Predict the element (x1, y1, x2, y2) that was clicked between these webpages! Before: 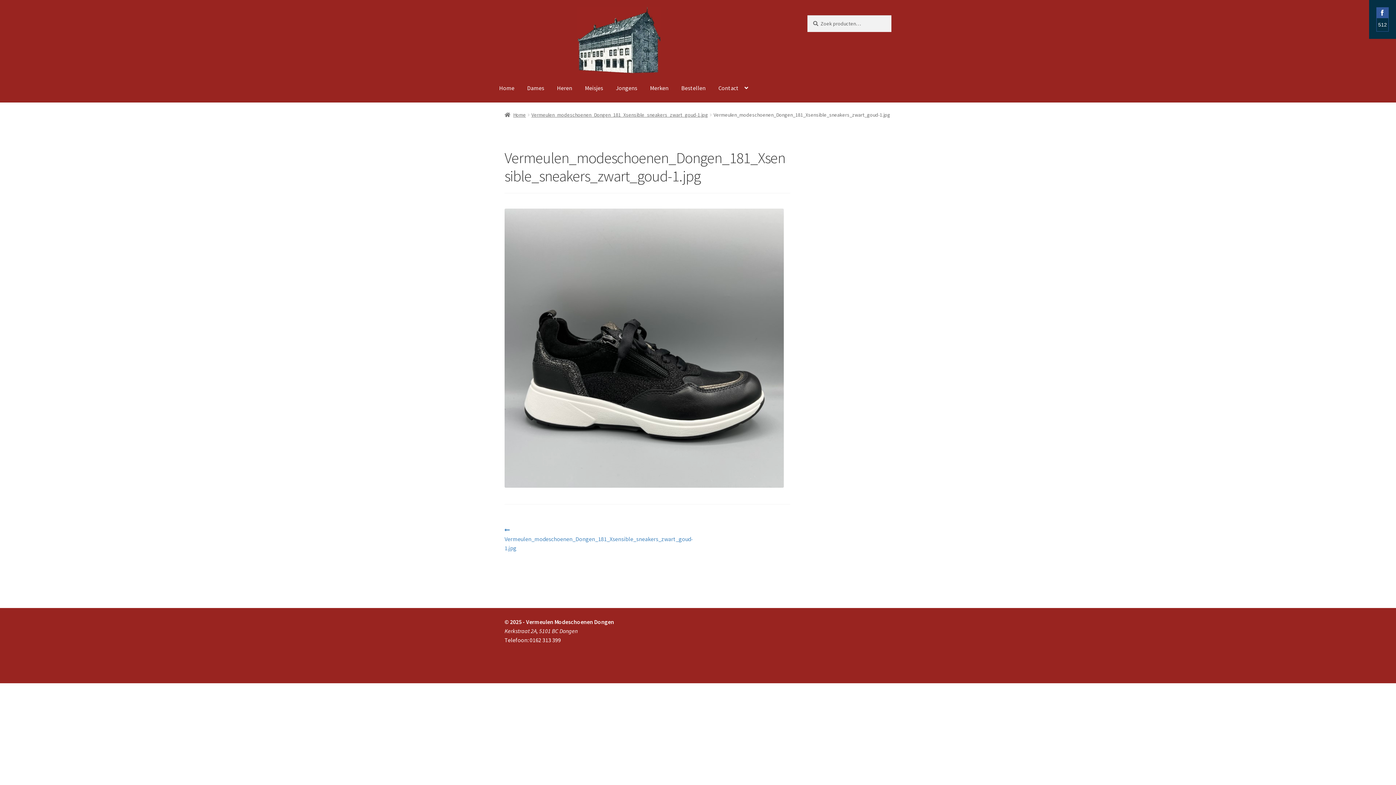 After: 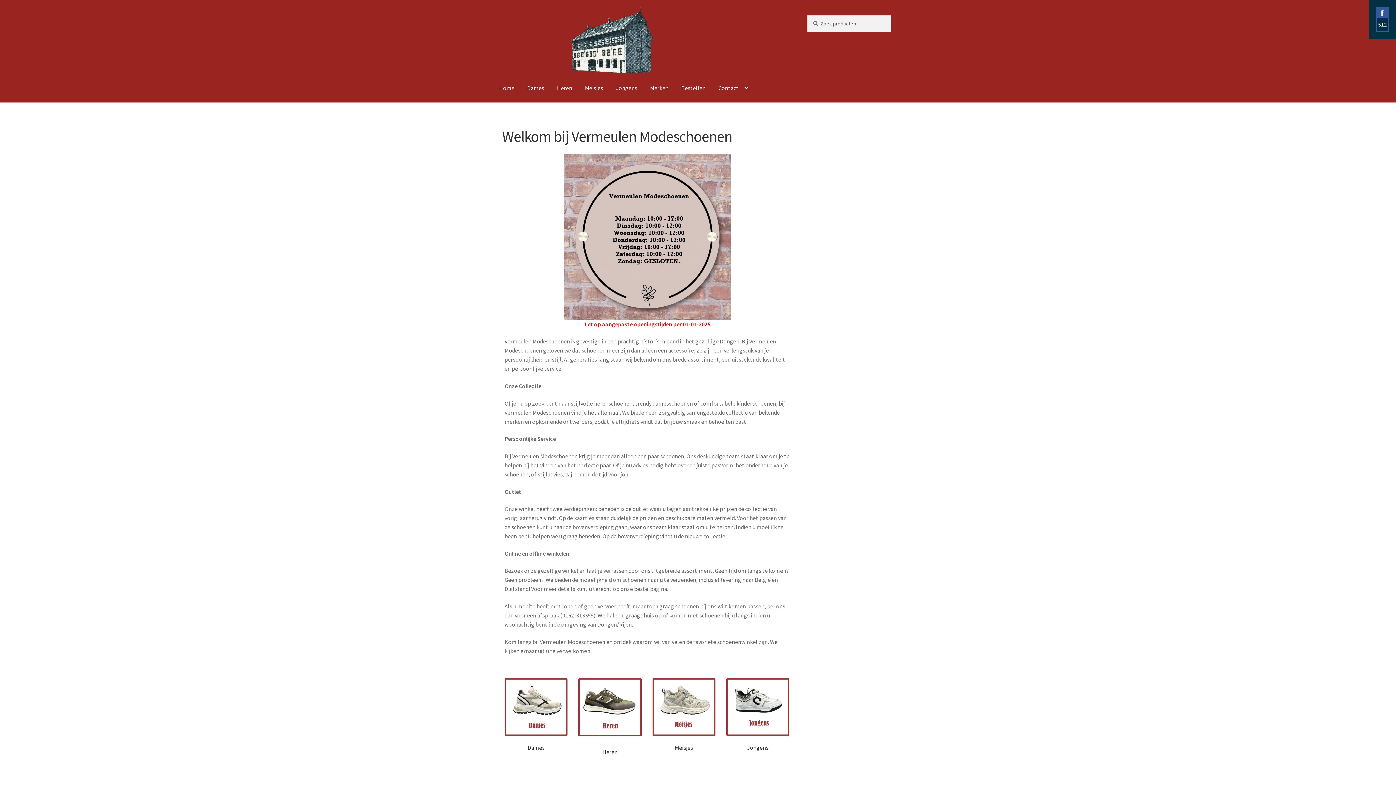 Action: bbox: (493, 74, 520, 102) label: Home